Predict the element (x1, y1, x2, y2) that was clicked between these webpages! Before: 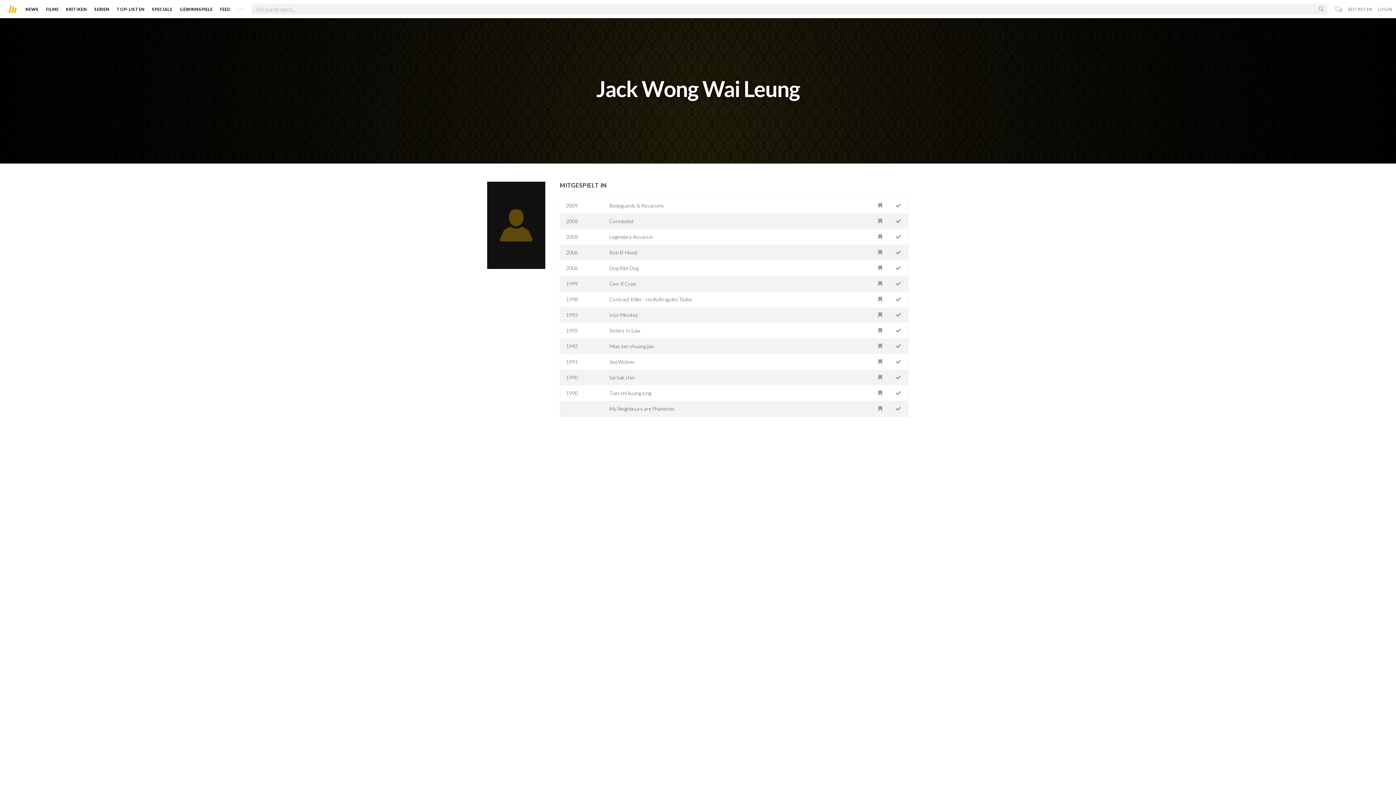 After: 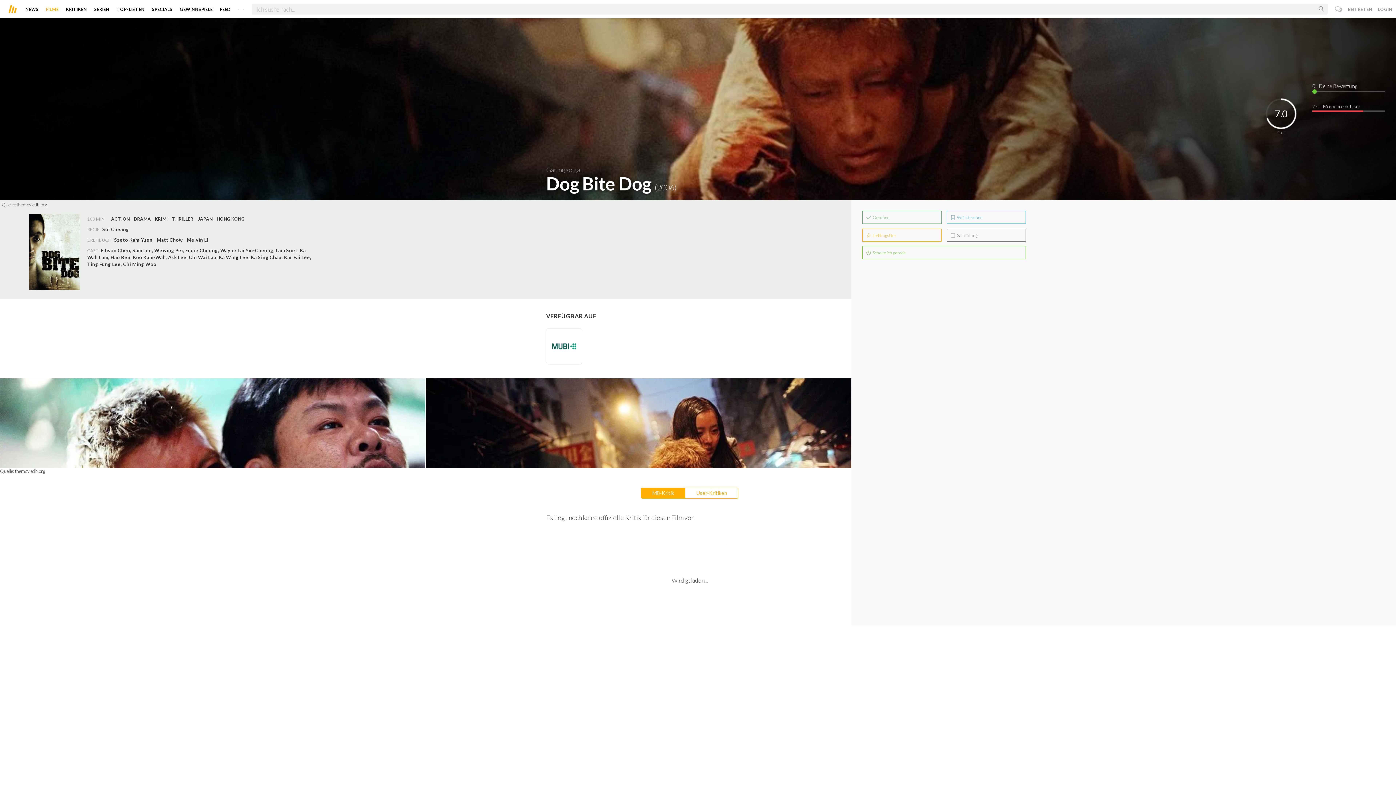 Action: bbox: (609, 265, 638, 271) label: Dog Bite Dog